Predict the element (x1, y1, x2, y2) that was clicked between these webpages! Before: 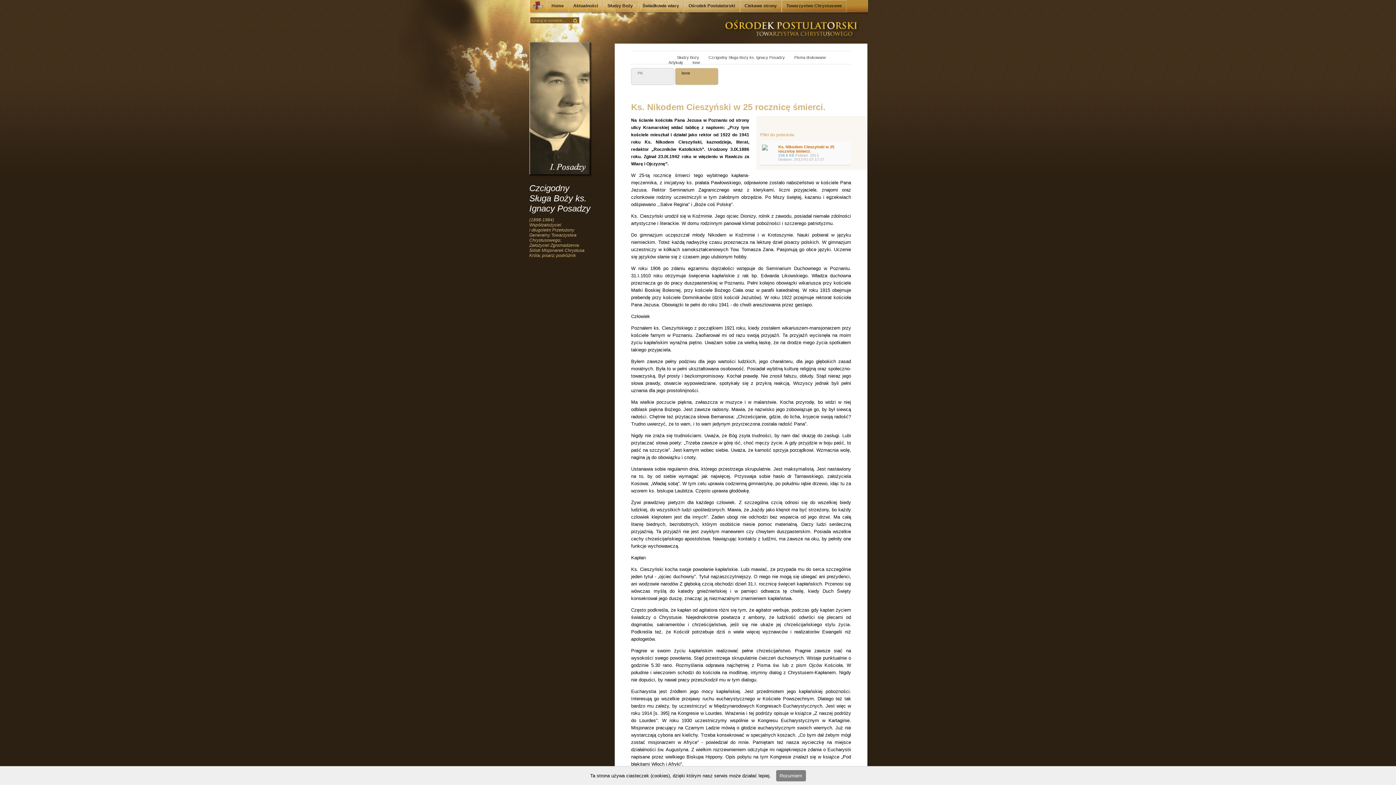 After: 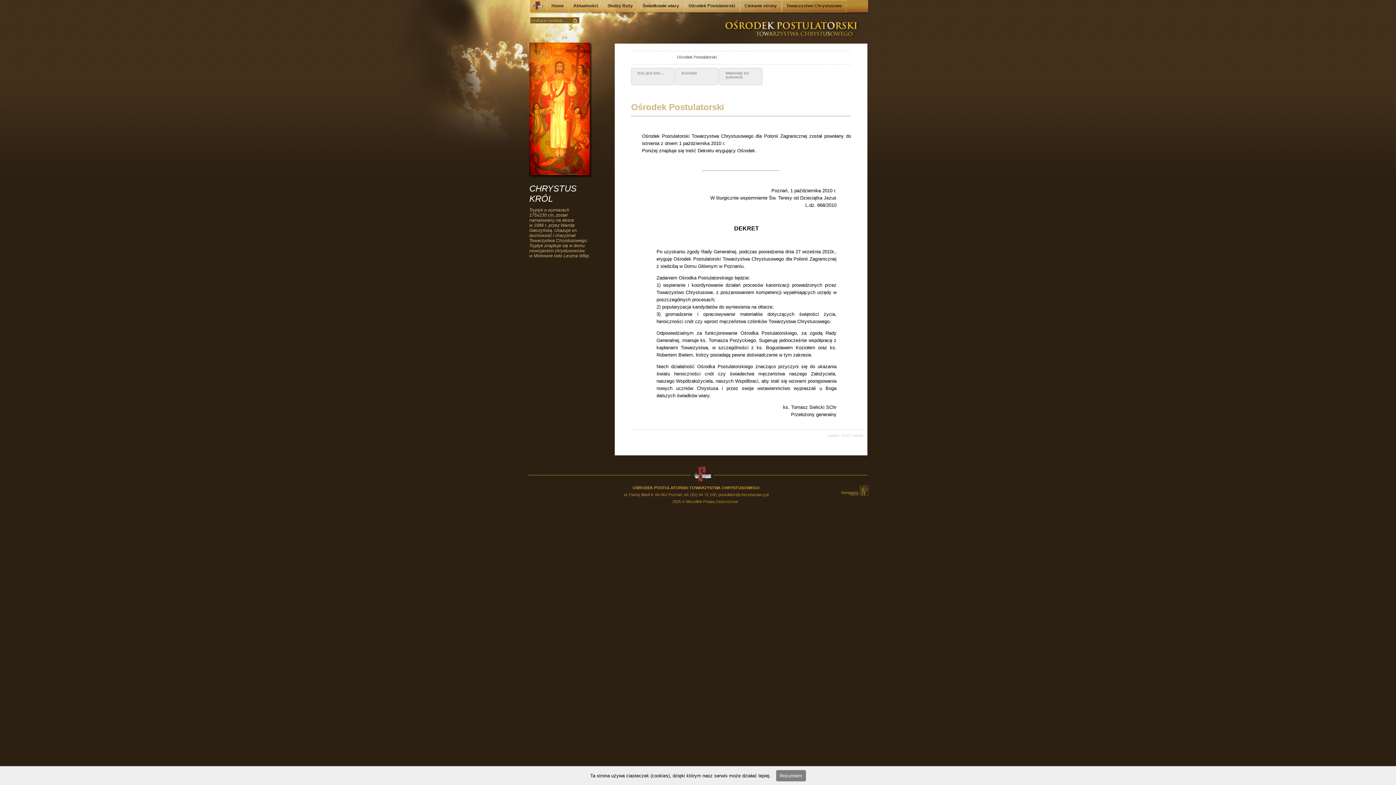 Action: label: Ośrodek Postulatorski bbox: (684, 0, 740, 12)